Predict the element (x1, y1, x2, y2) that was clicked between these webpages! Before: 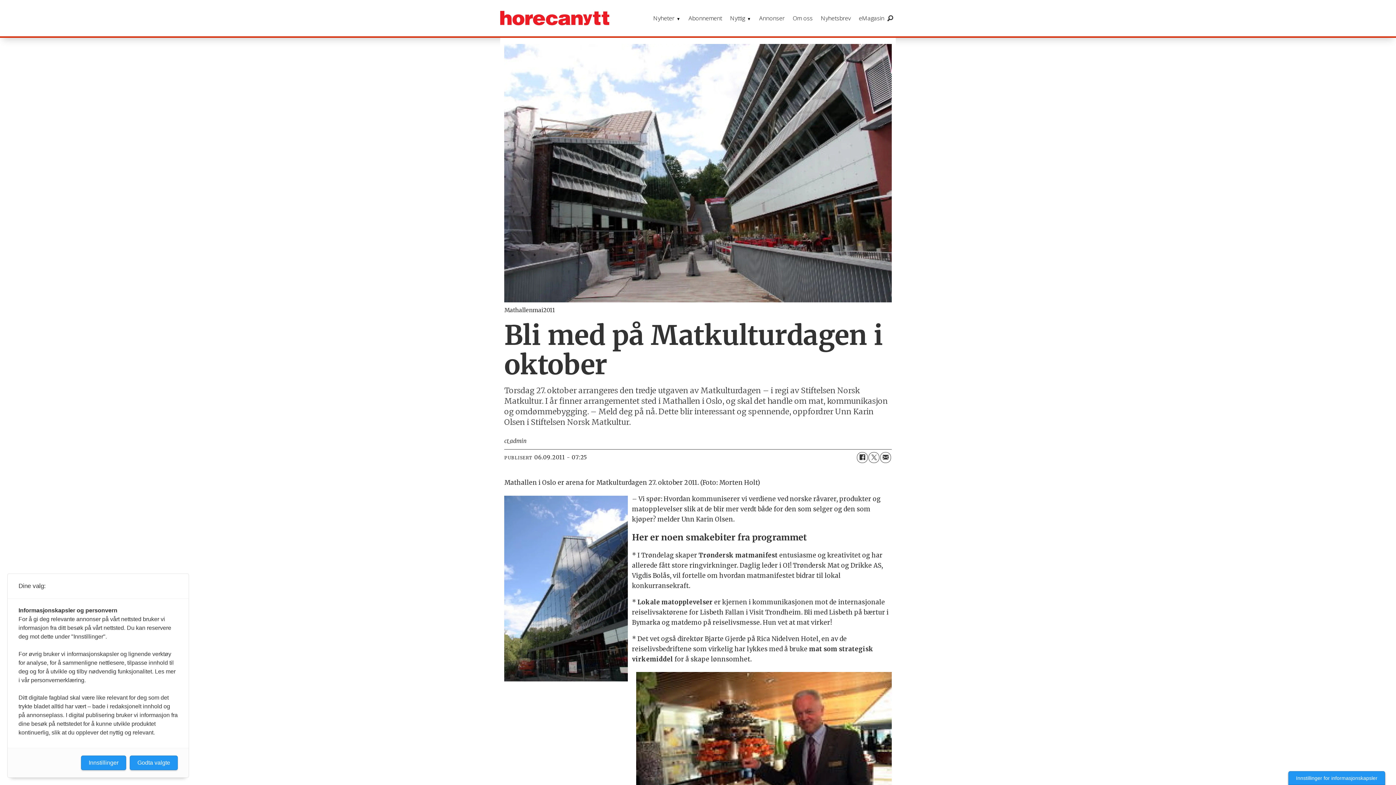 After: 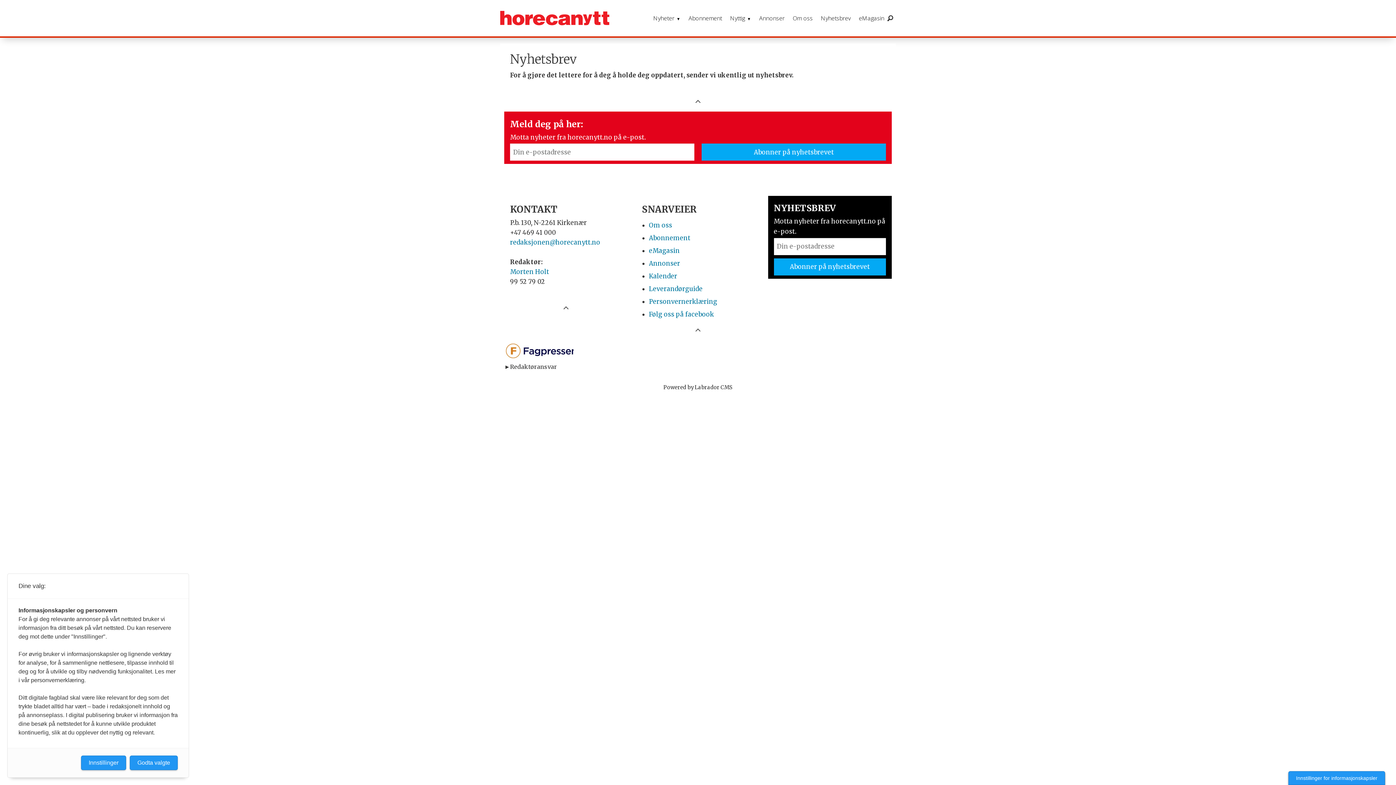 Action: label: Nyhetsbrev bbox: (817, 0, 854, 36)